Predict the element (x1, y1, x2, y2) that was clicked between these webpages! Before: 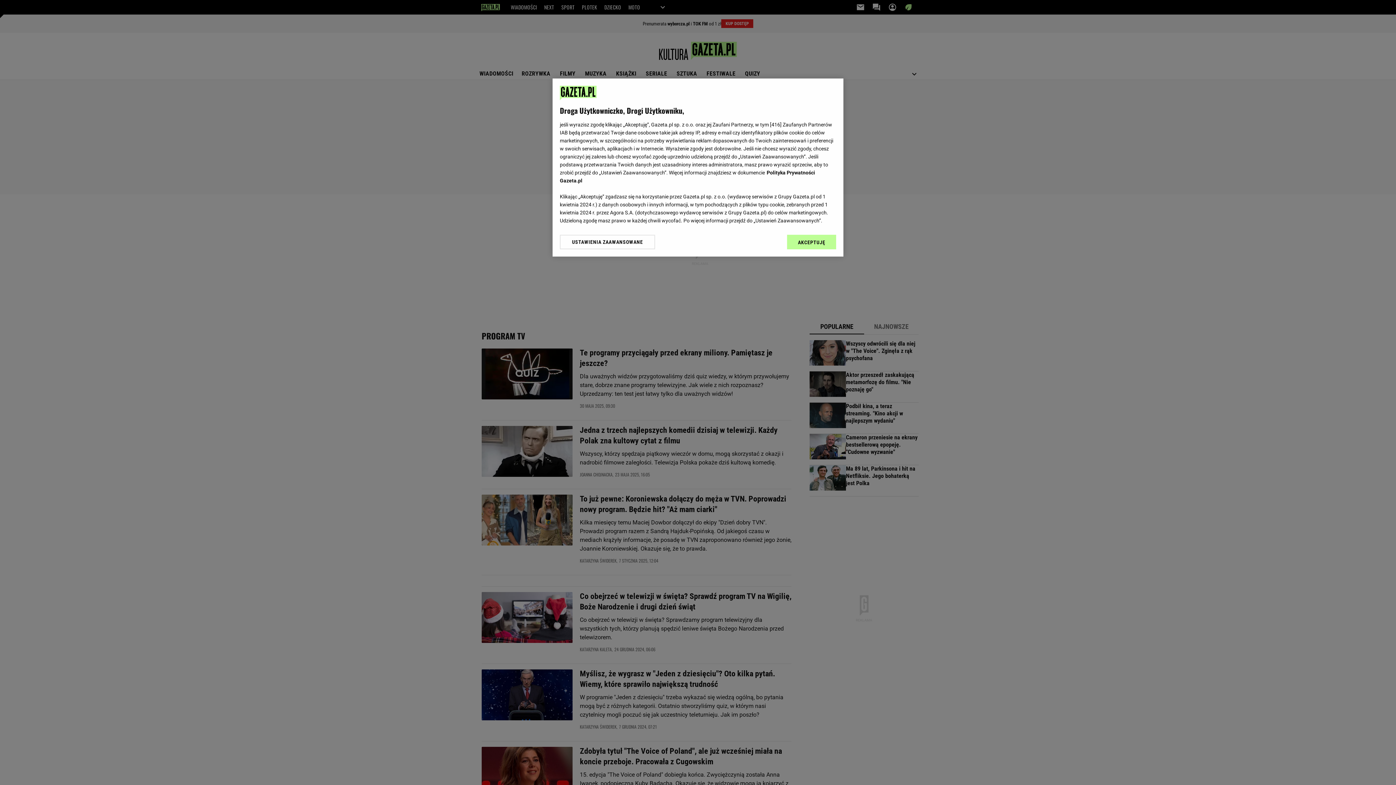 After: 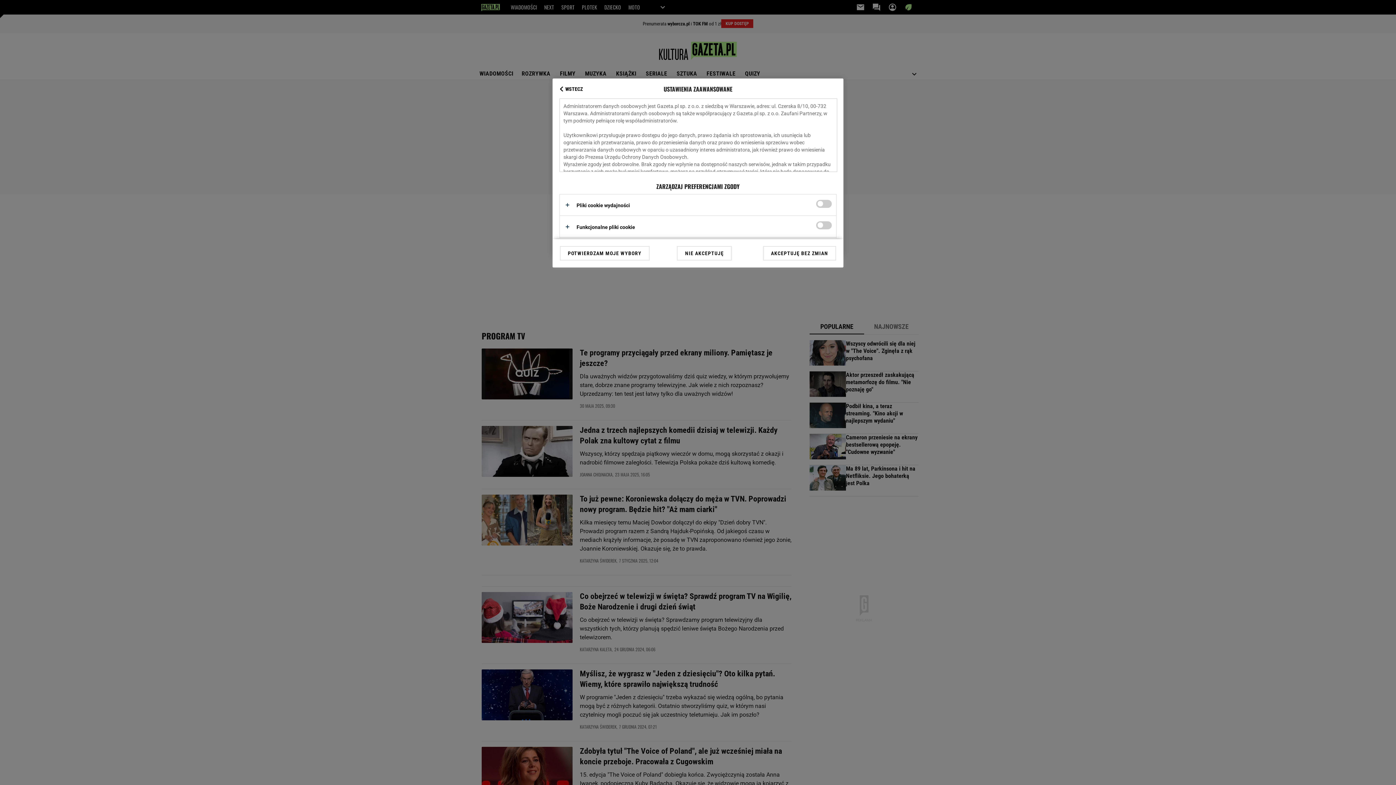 Action: bbox: (560, 234, 655, 249) label: USTAWIENIA ZAAWANSOWANE